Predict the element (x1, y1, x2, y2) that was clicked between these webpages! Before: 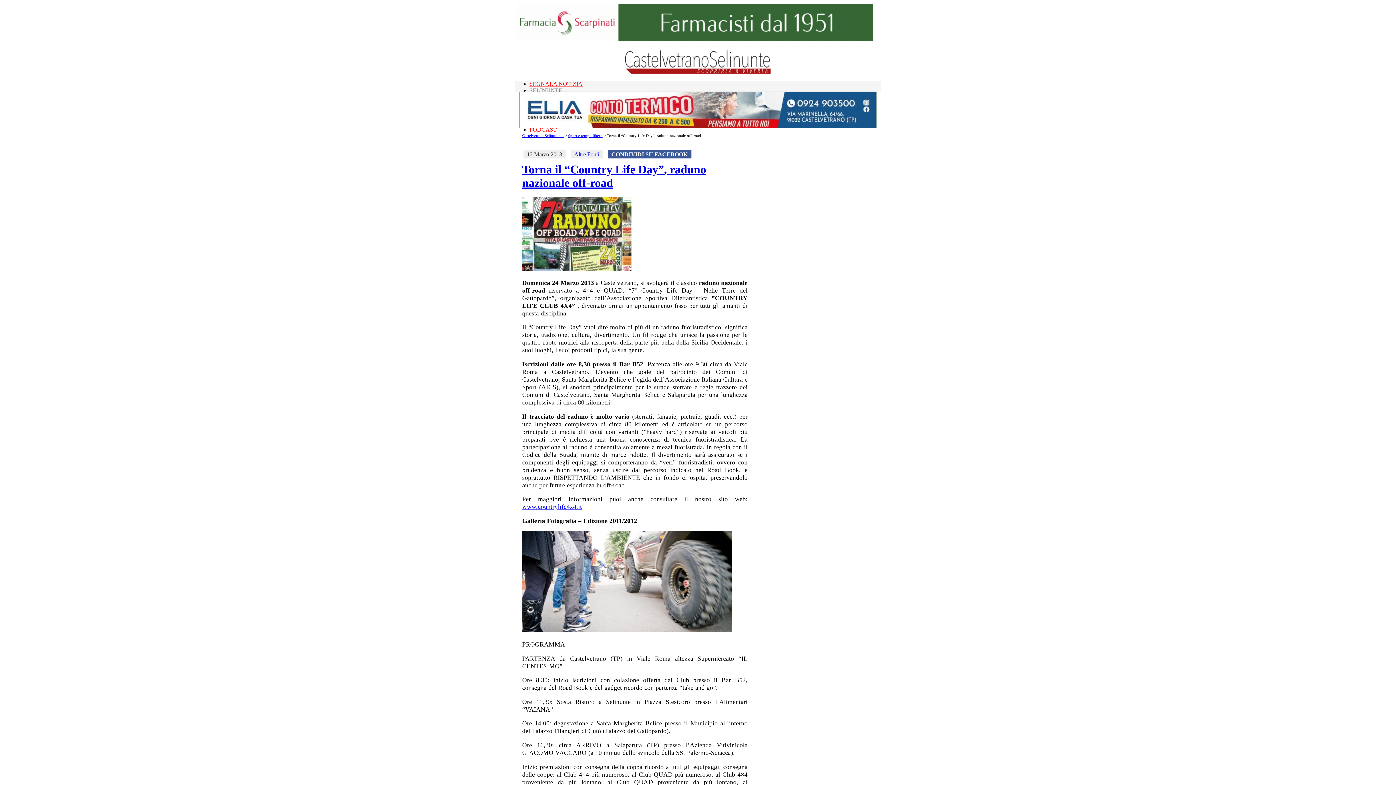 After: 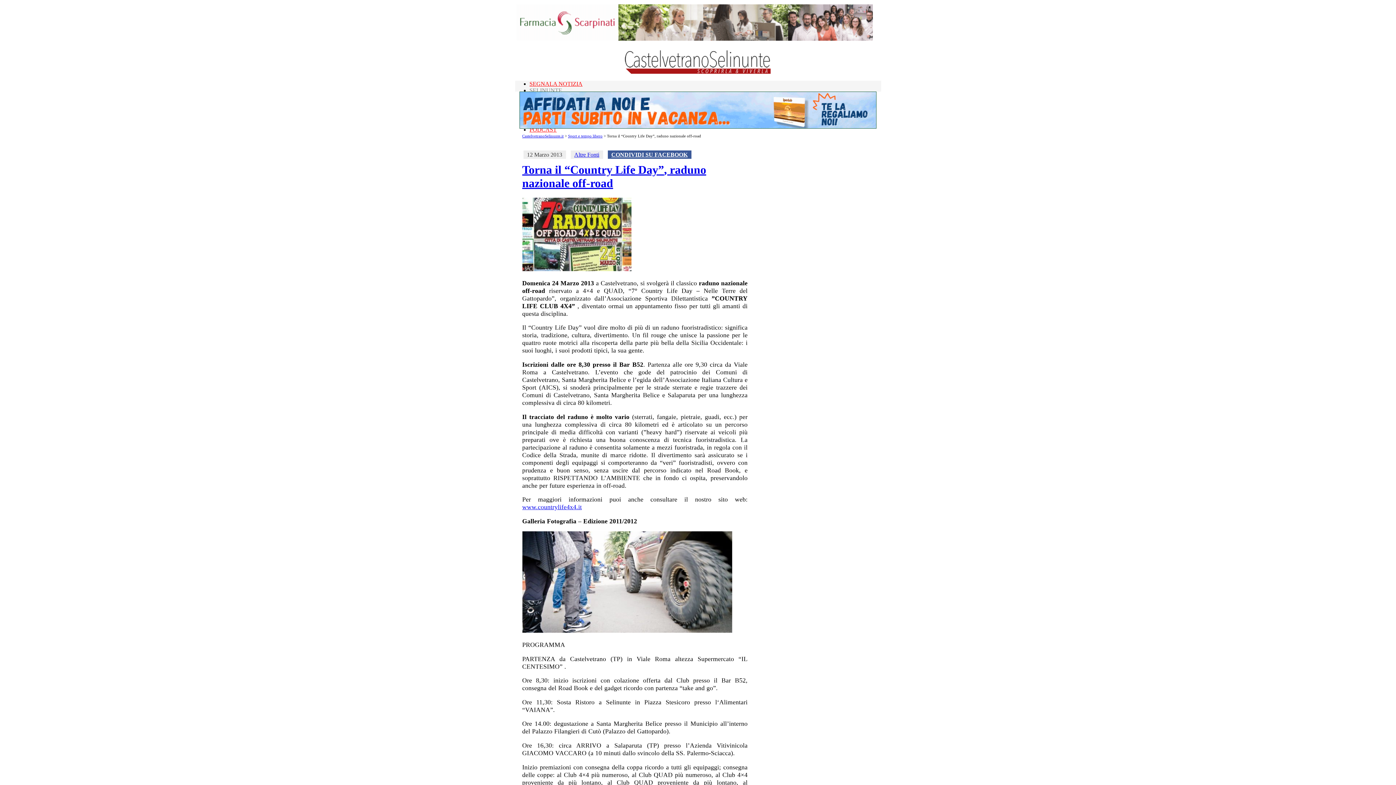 Action: bbox: (522, 265, 631, 272)